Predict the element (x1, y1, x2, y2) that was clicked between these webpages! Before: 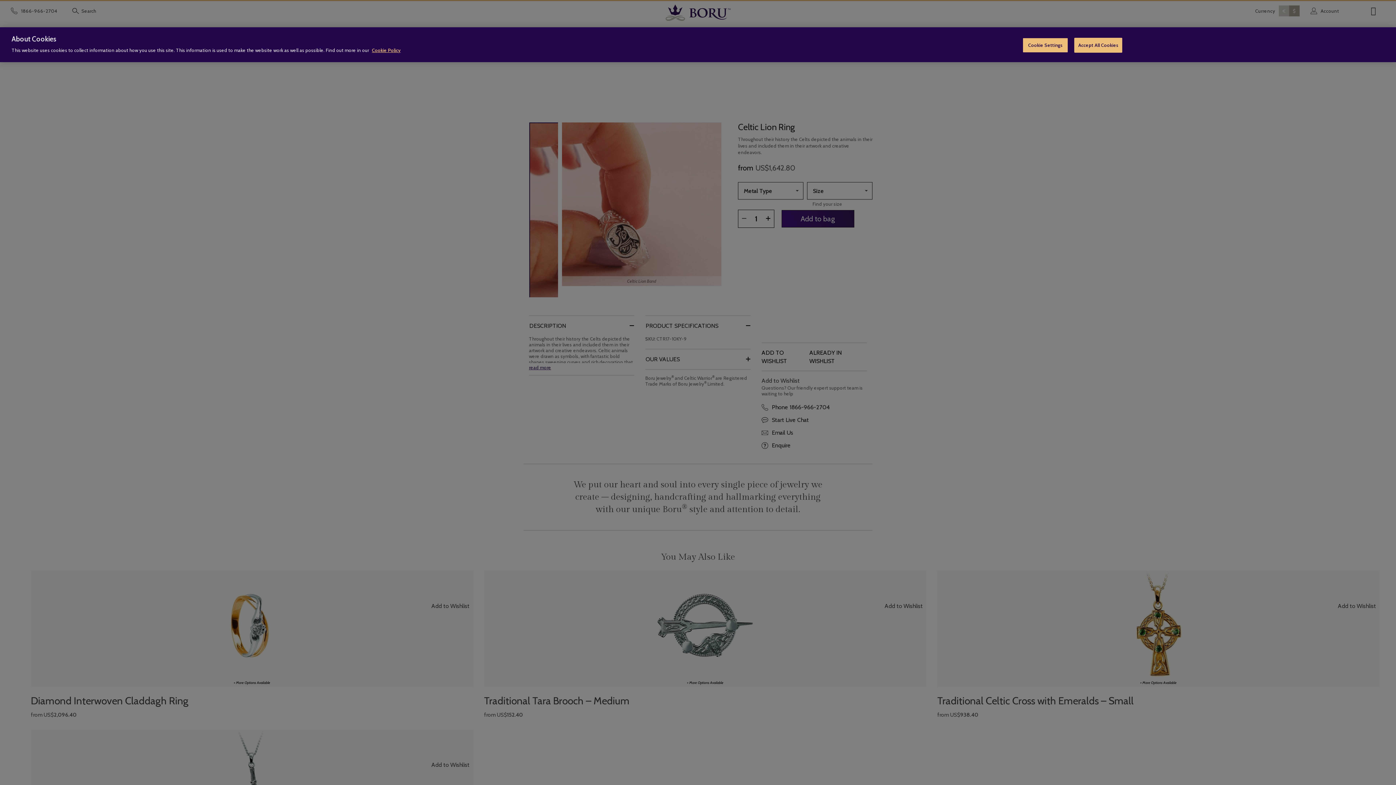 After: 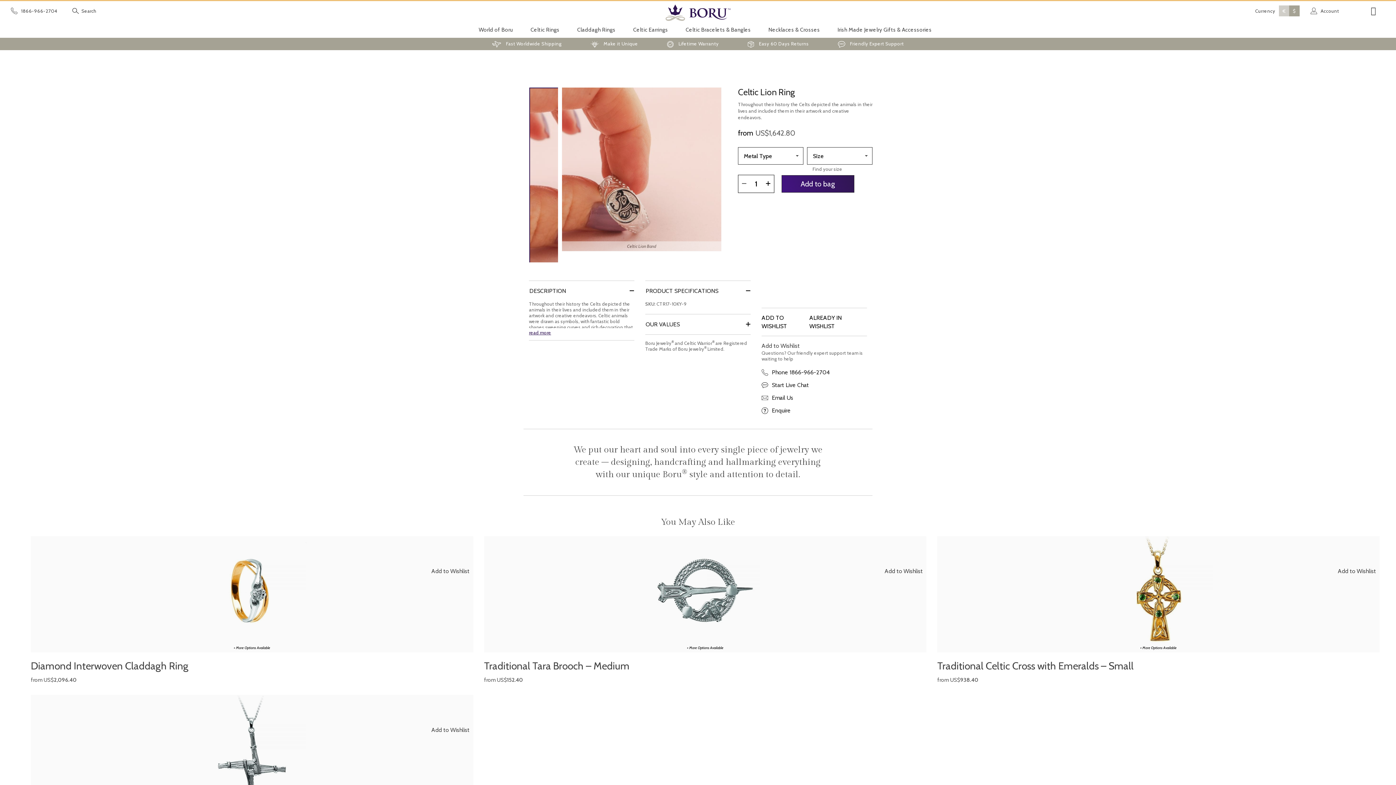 Action: label: Accept All Cookies bbox: (1074, 37, 1122, 52)